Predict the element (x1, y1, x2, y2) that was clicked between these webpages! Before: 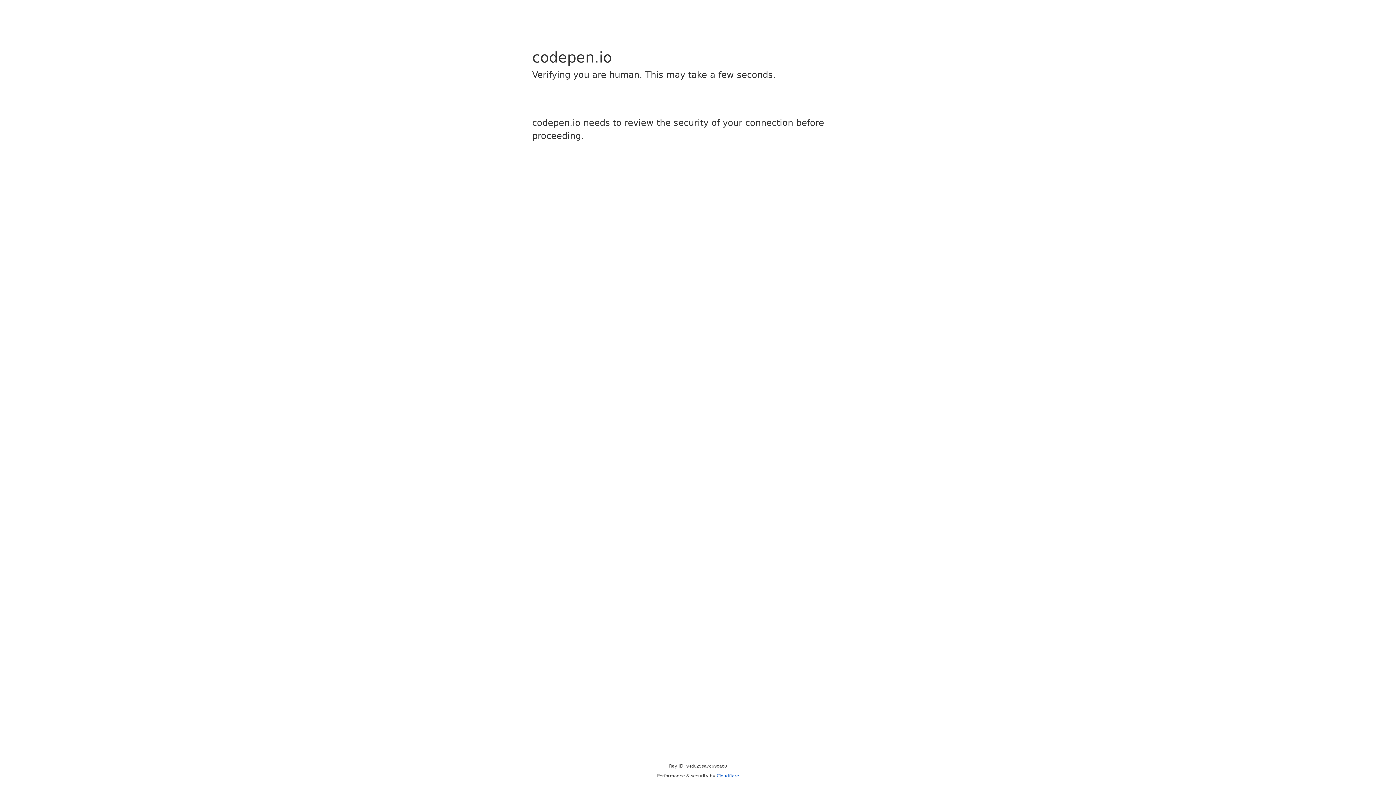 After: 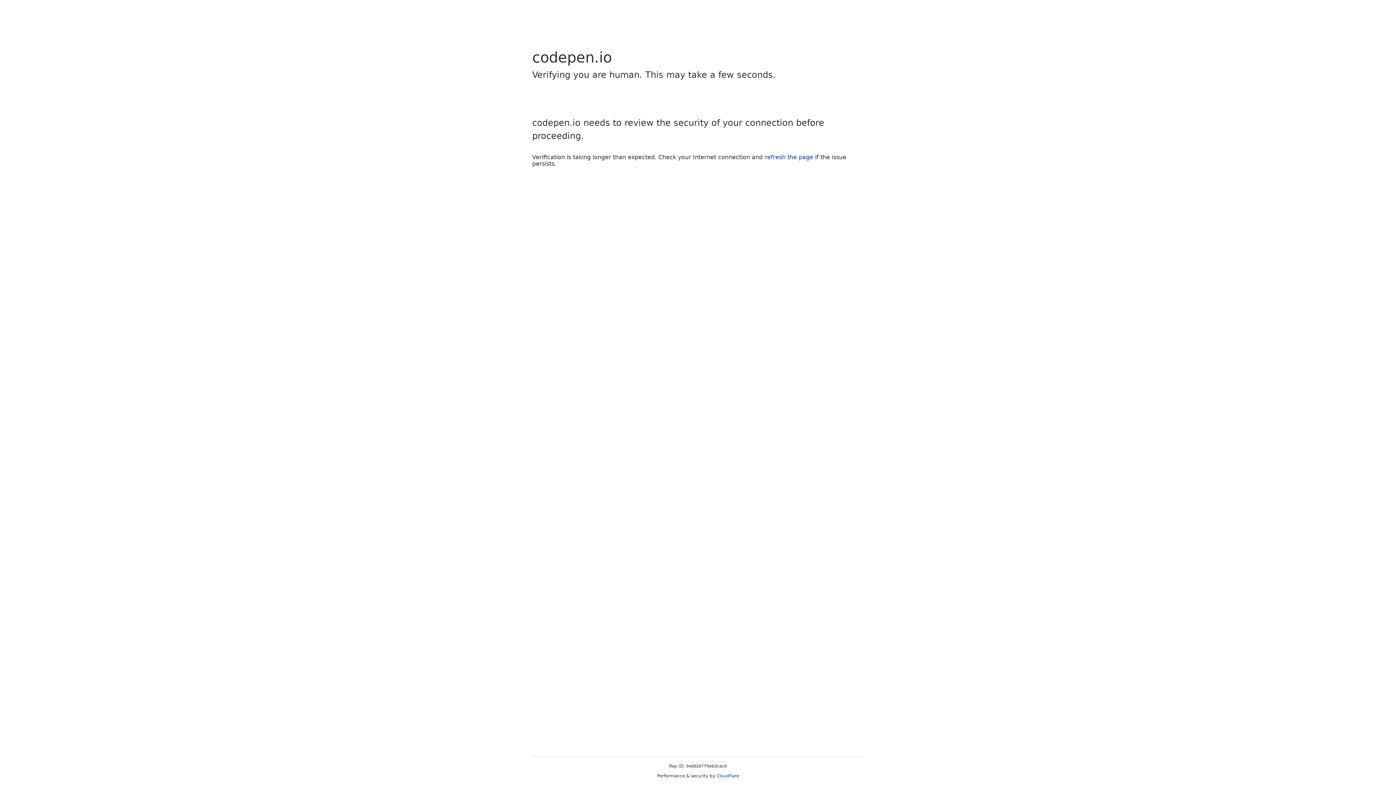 Action: label: Cloudflare bbox: (716, 773, 739, 778)